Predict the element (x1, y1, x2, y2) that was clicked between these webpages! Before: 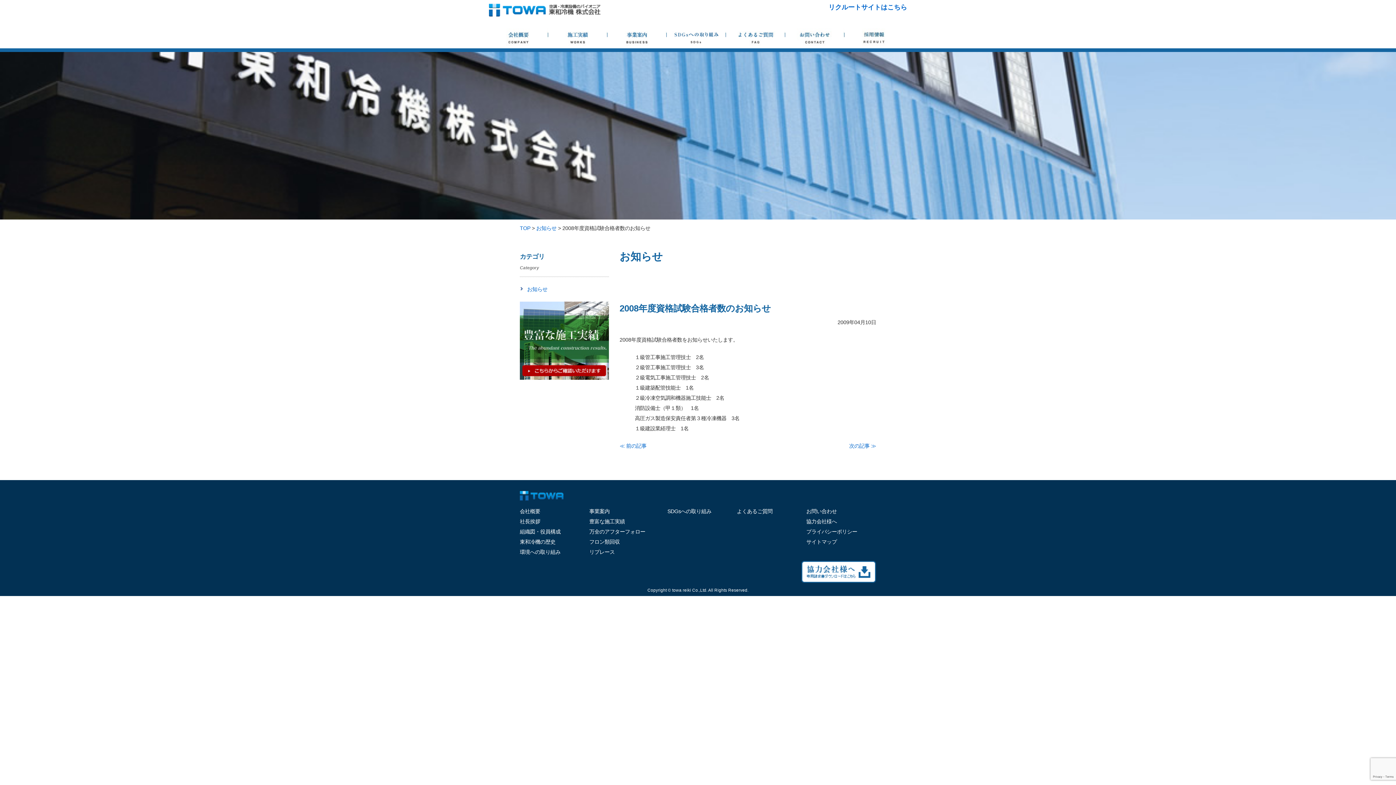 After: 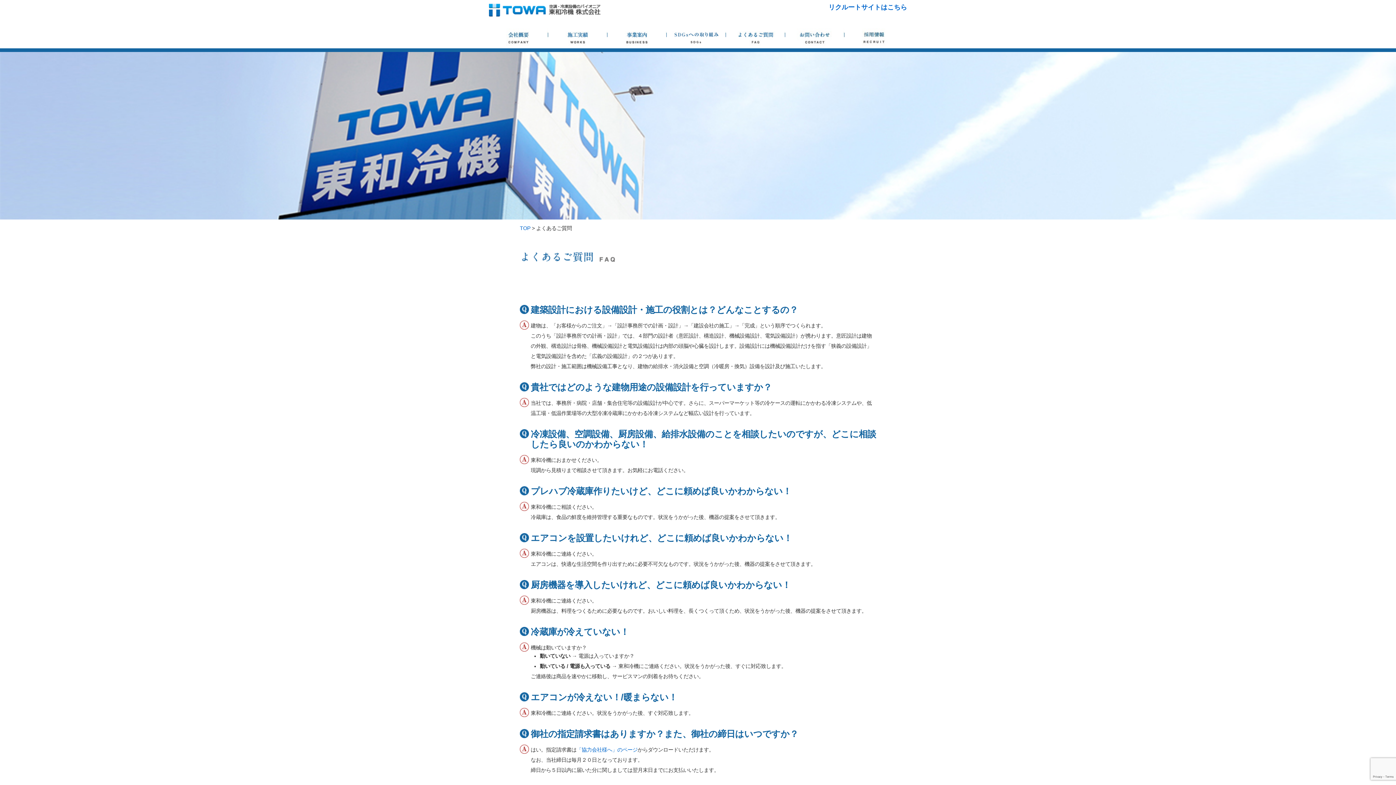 Action: bbox: (726, 28, 785, 46)